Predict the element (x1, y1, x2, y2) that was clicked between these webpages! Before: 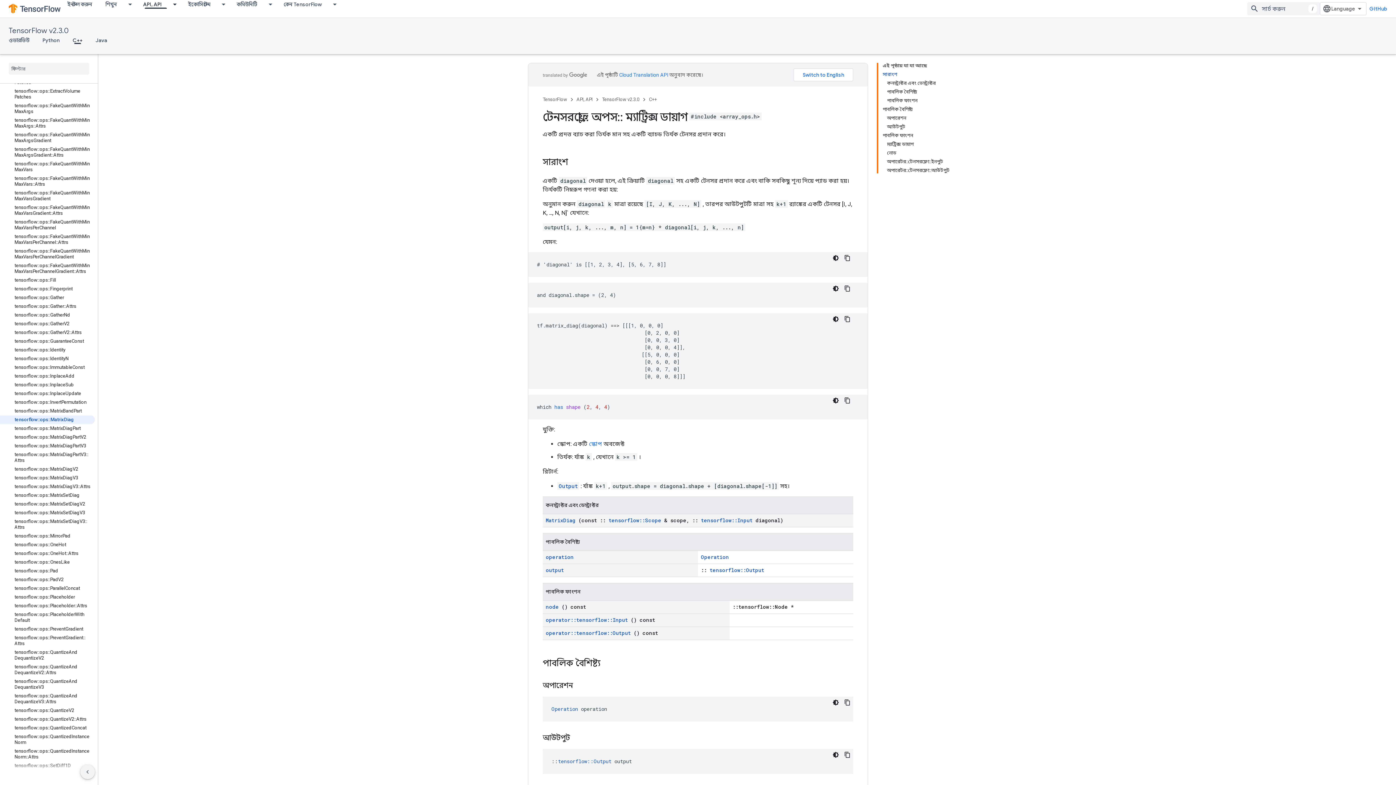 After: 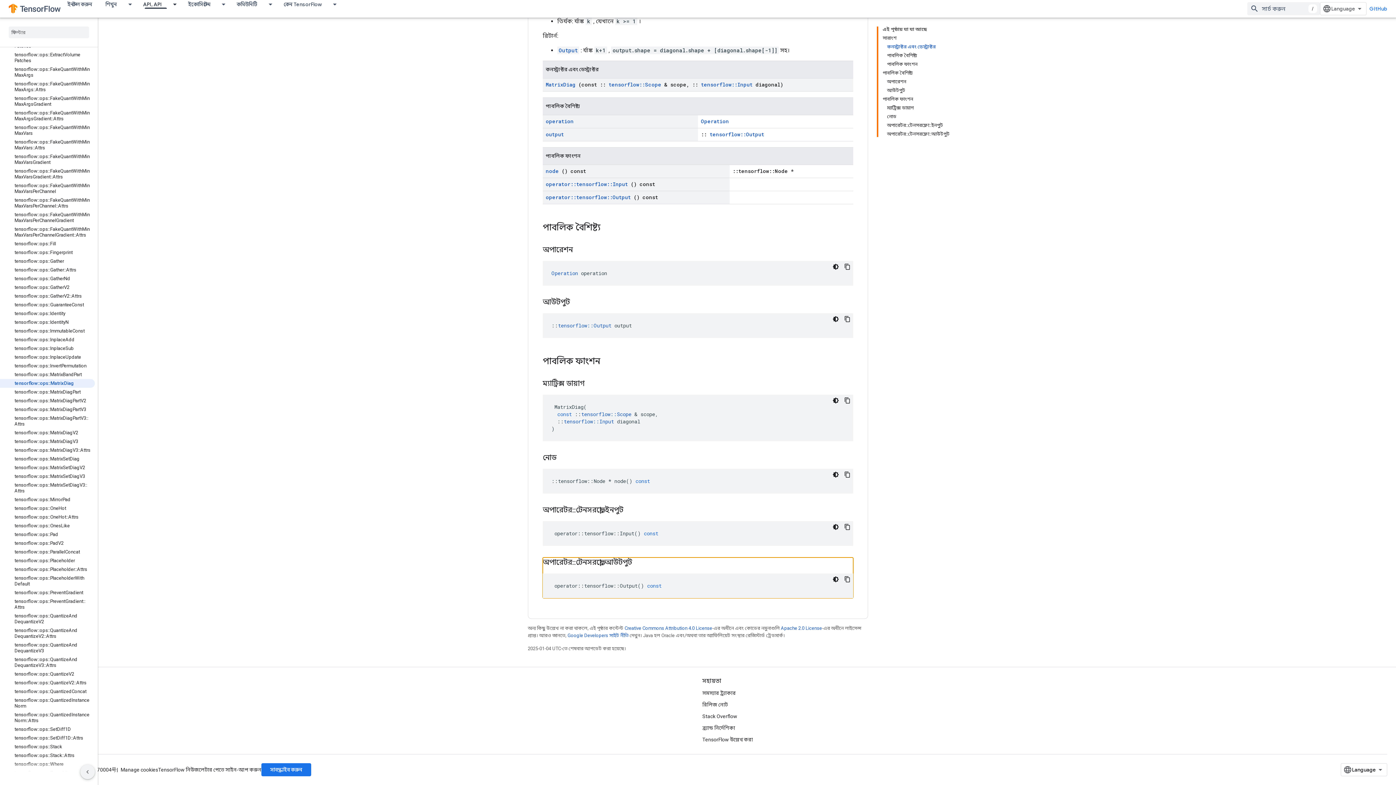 Action: label: operator::tensorflow::Output bbox: (545, 629, 630, 636)